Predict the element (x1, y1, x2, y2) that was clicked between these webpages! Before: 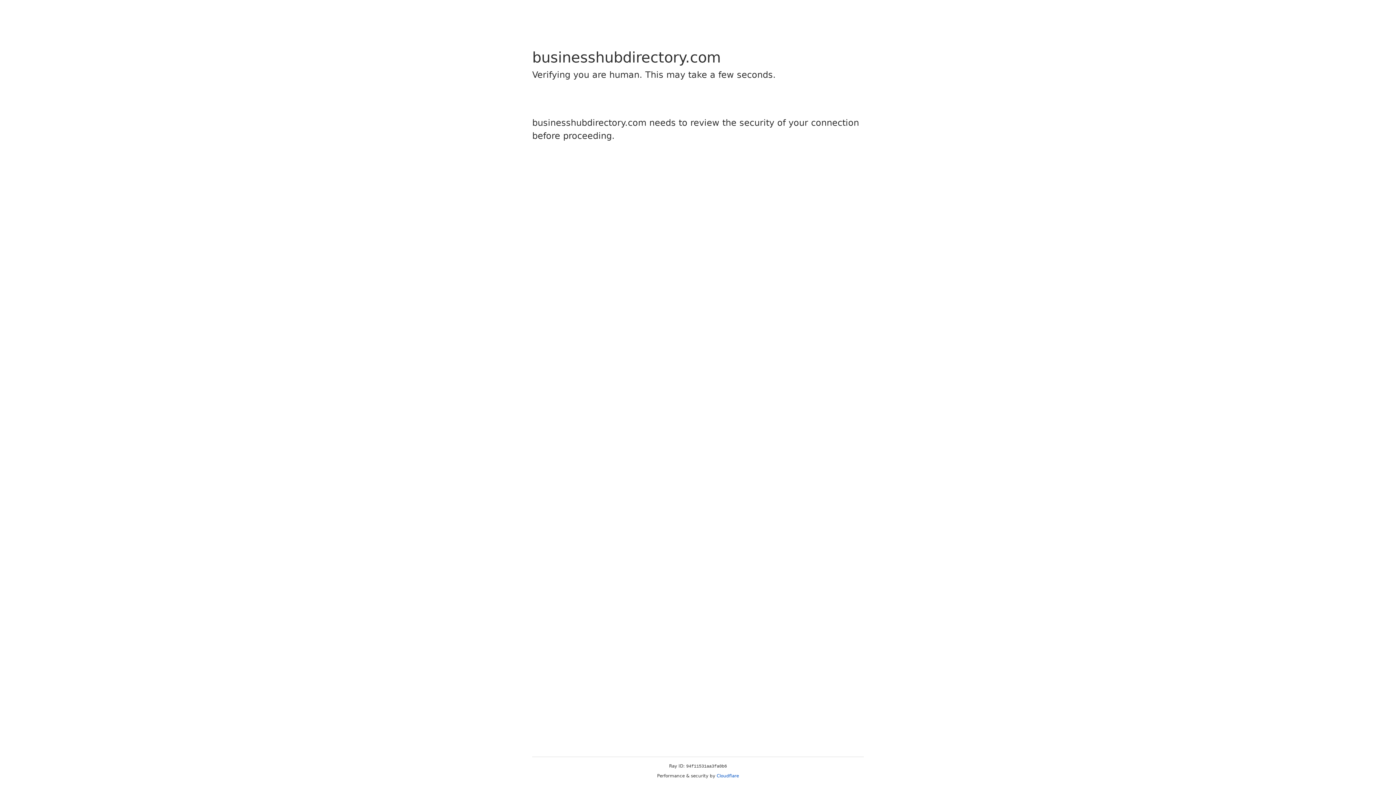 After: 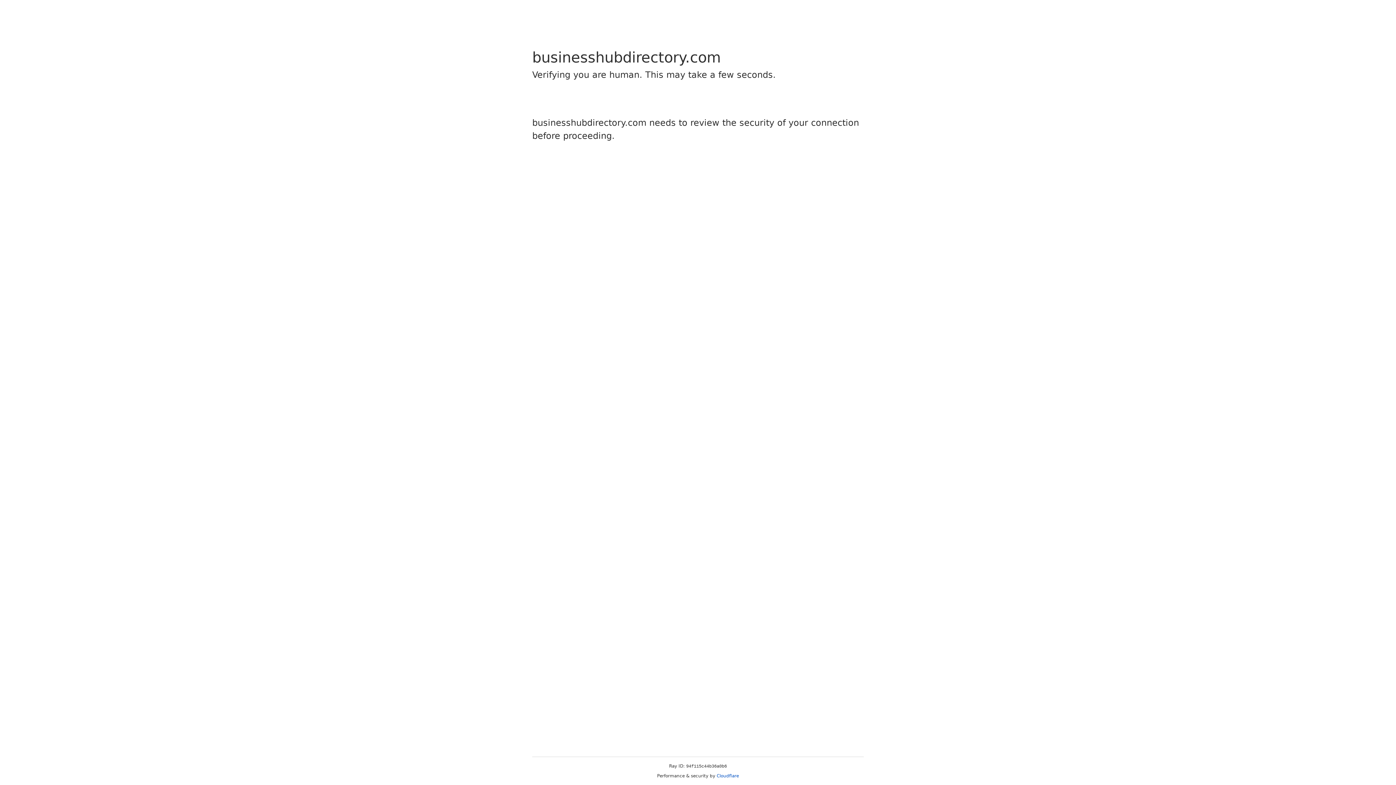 Action: label: Cloudflare bbox: (716, 773, 739, 778)